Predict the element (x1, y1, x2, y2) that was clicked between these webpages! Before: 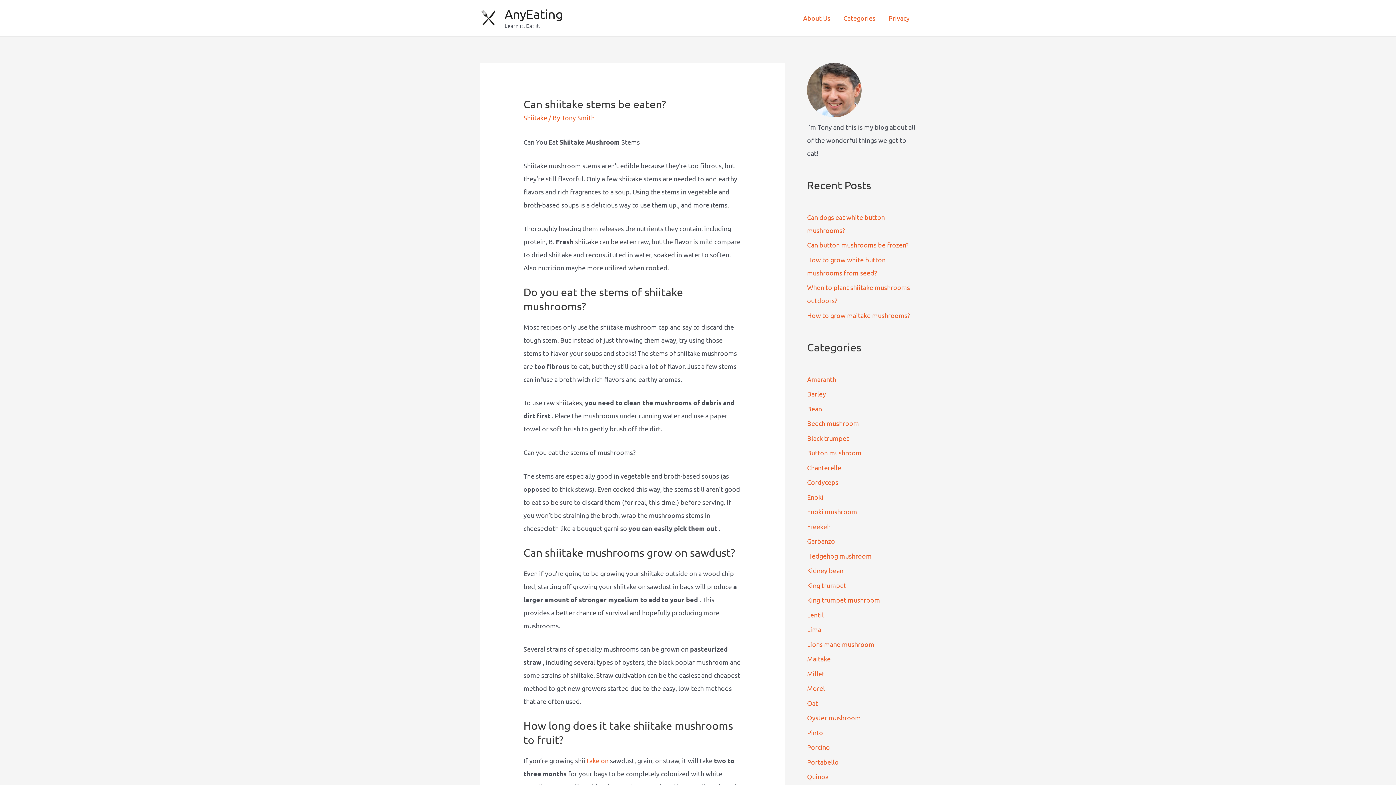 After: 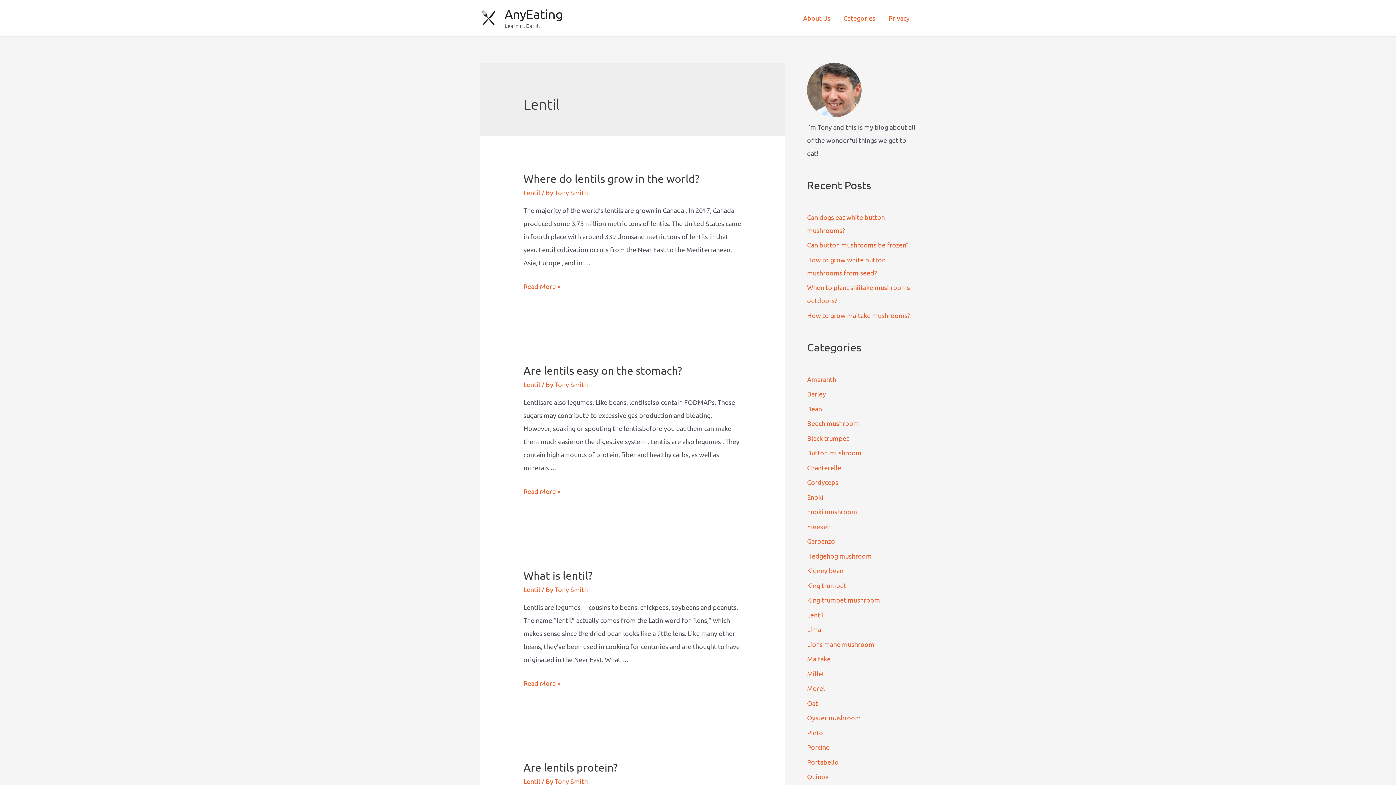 Action: label: Lentil bbox: (807, 611, 824, 618)